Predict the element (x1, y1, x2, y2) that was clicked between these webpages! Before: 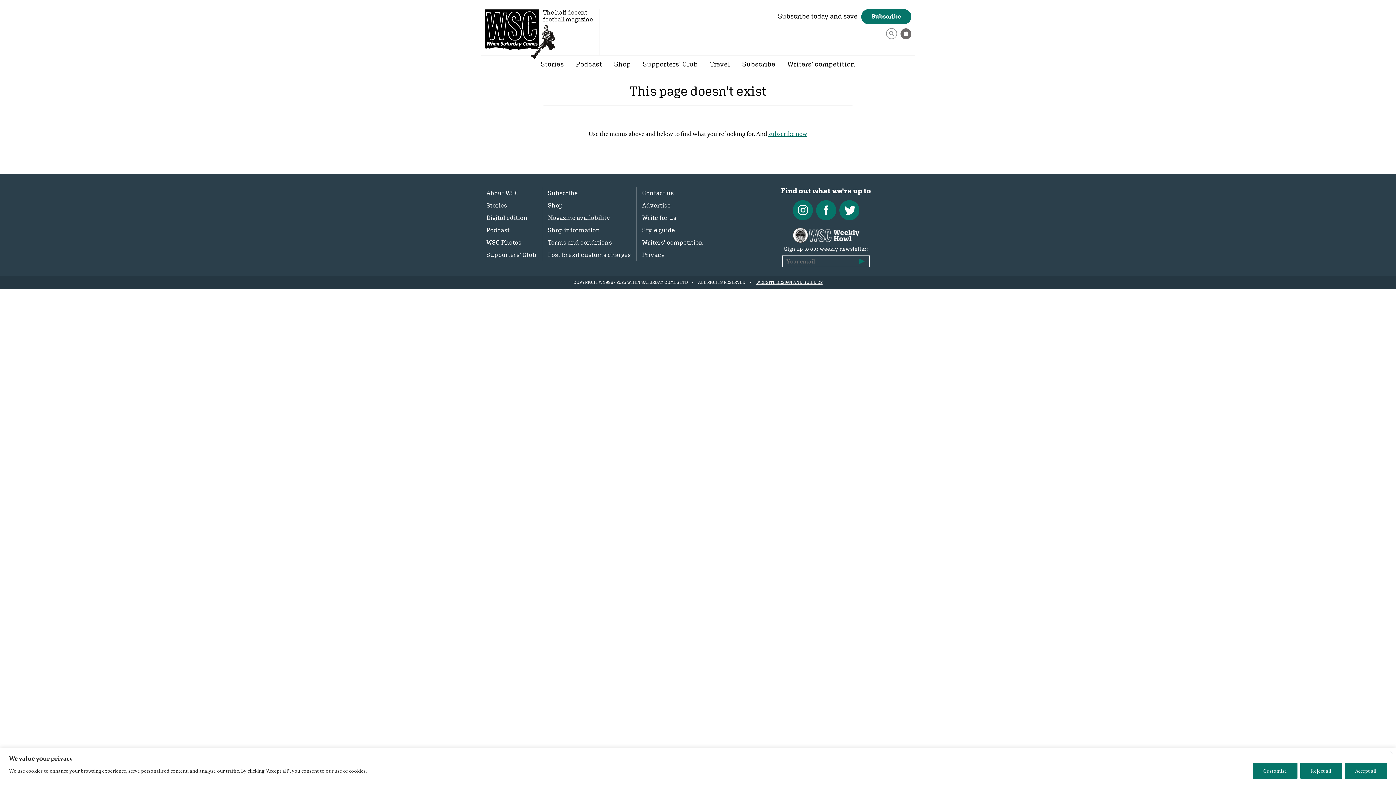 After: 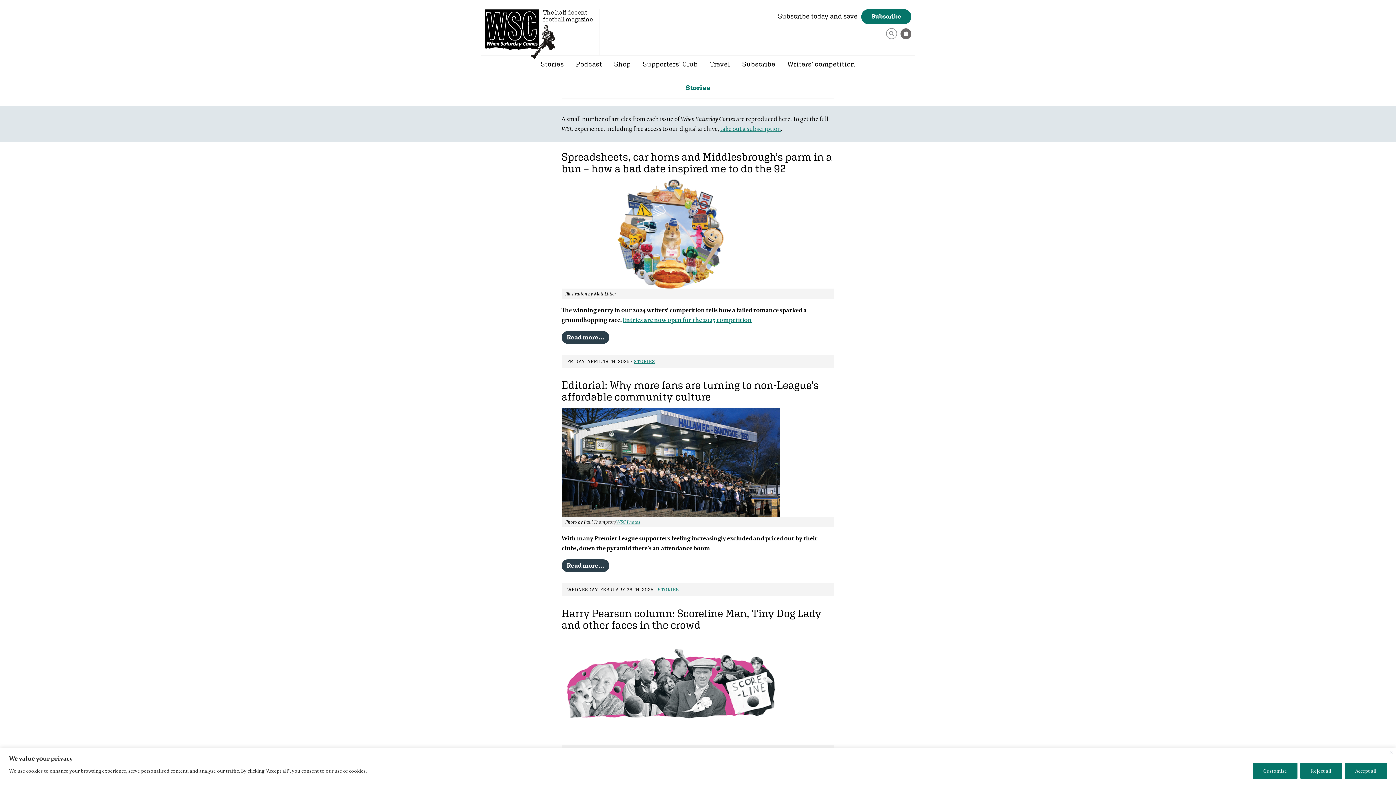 Action: bbox: (535, 55, 569, 72) label: Stories